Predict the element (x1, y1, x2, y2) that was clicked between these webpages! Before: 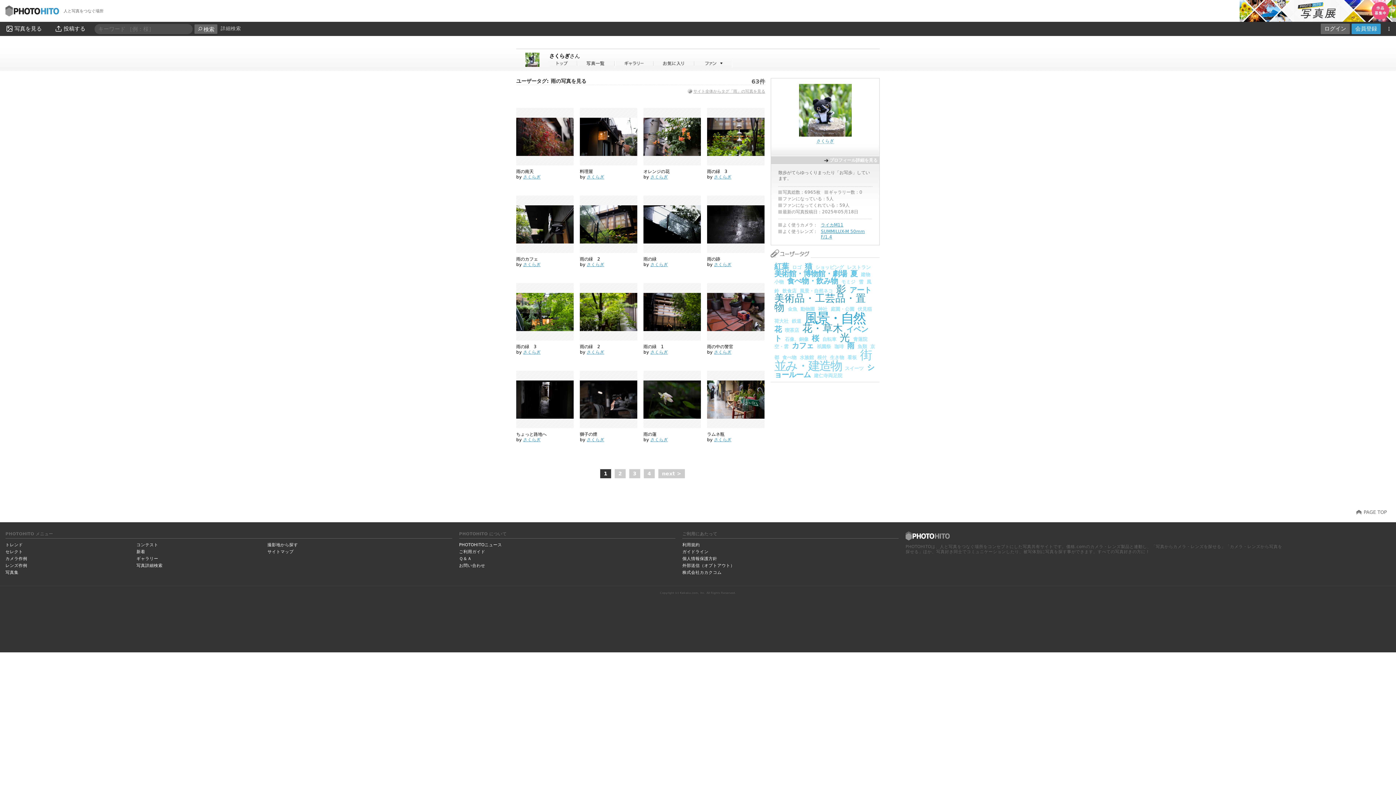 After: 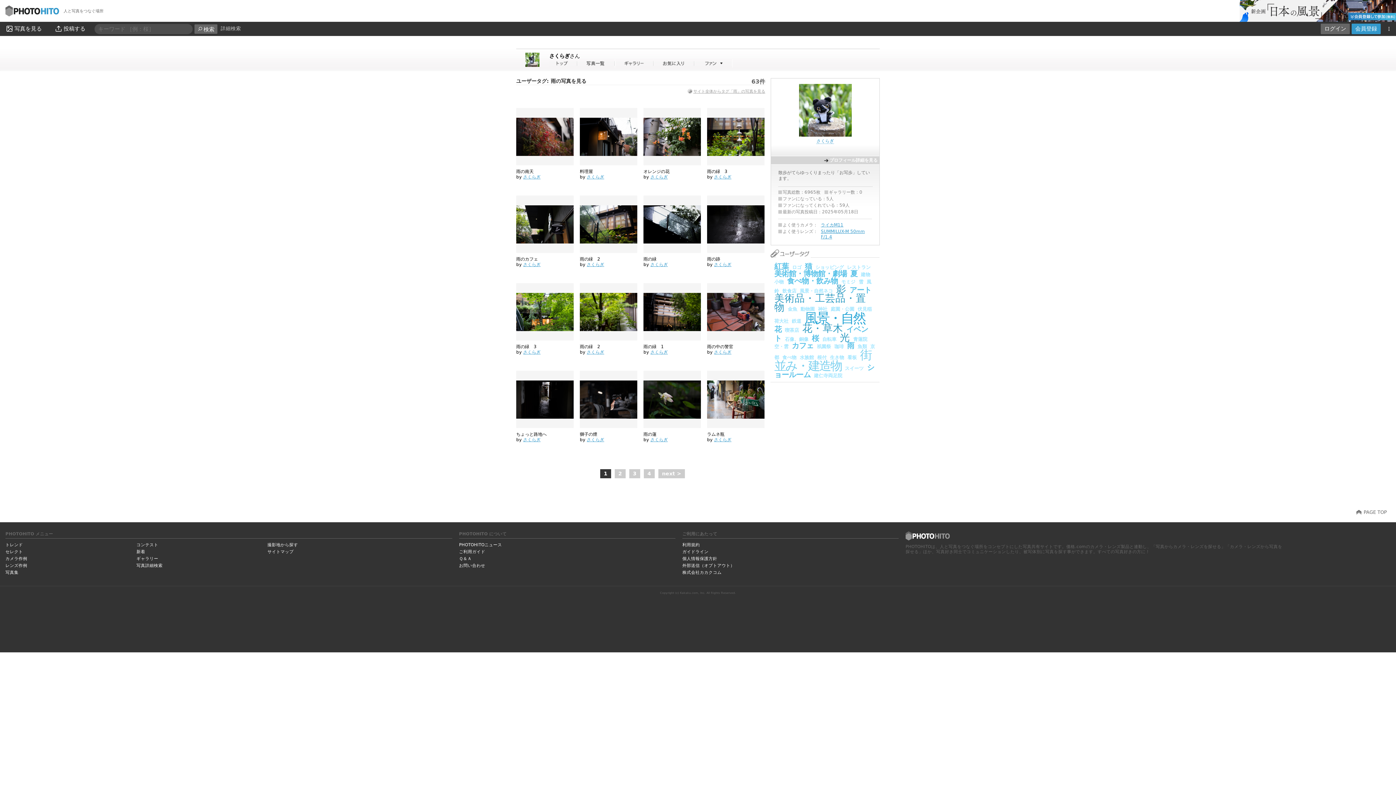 Action: label: ユーザータグ: 雨の写真を見る bbox: (516, 78, 586, 84)